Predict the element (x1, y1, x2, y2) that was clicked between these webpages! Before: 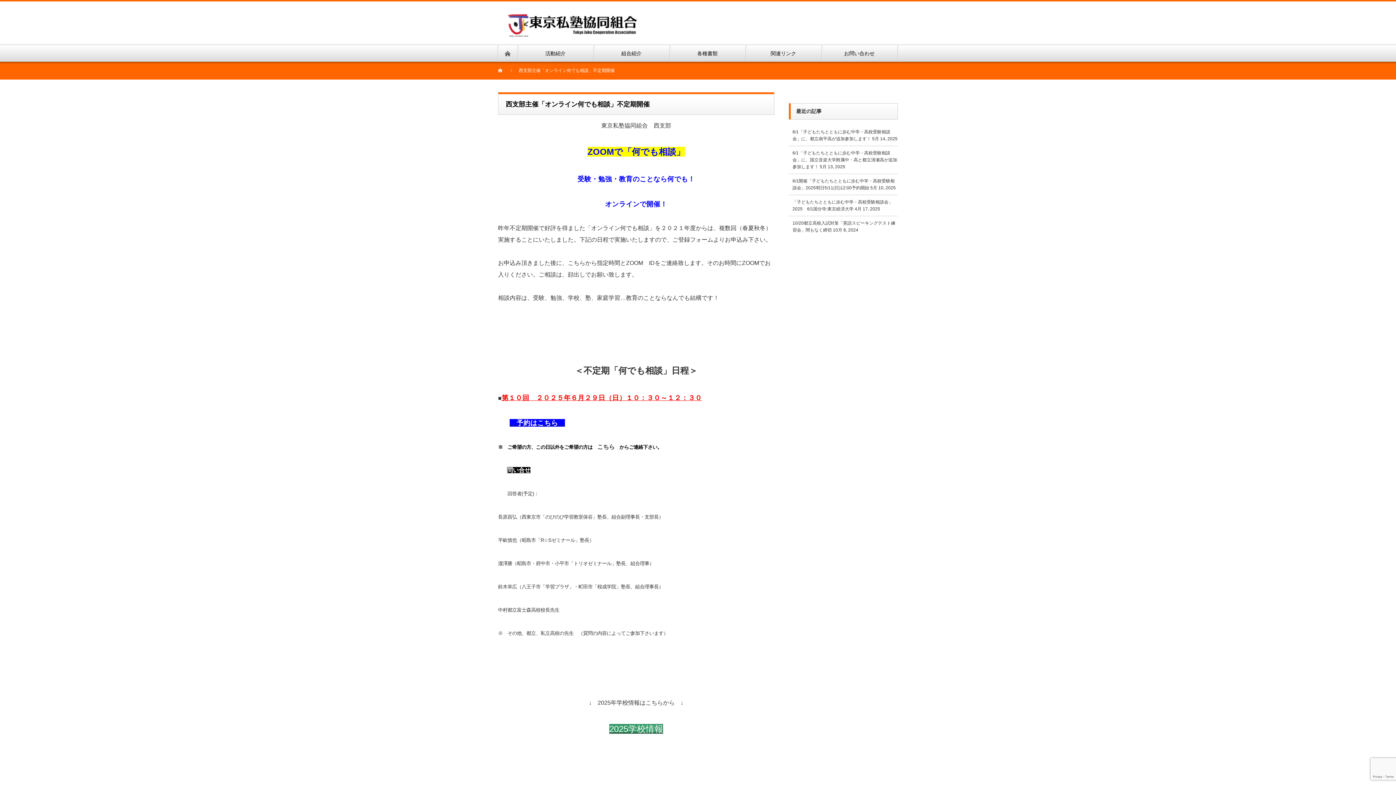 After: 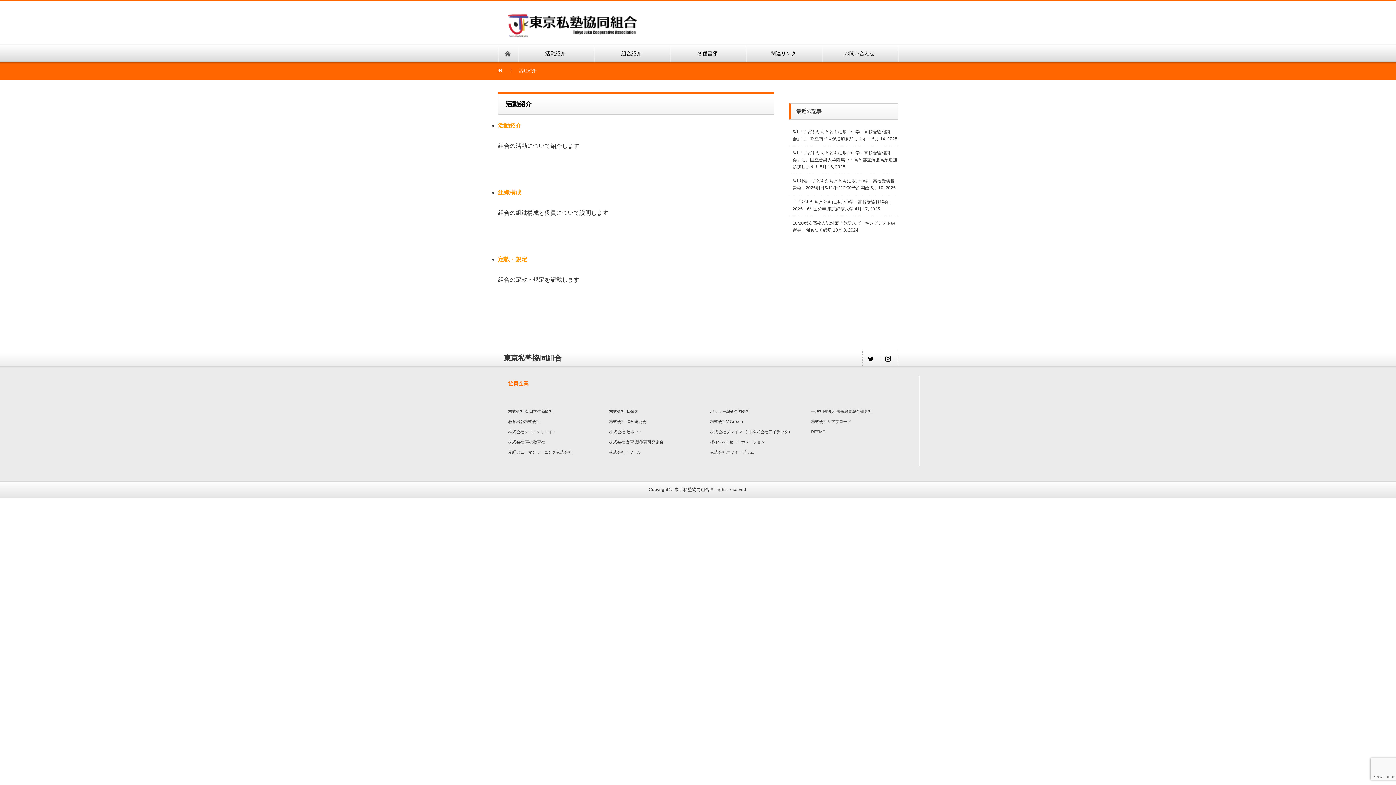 Action: label: 活動紹介 bbox: (517, 45, 593, 61)